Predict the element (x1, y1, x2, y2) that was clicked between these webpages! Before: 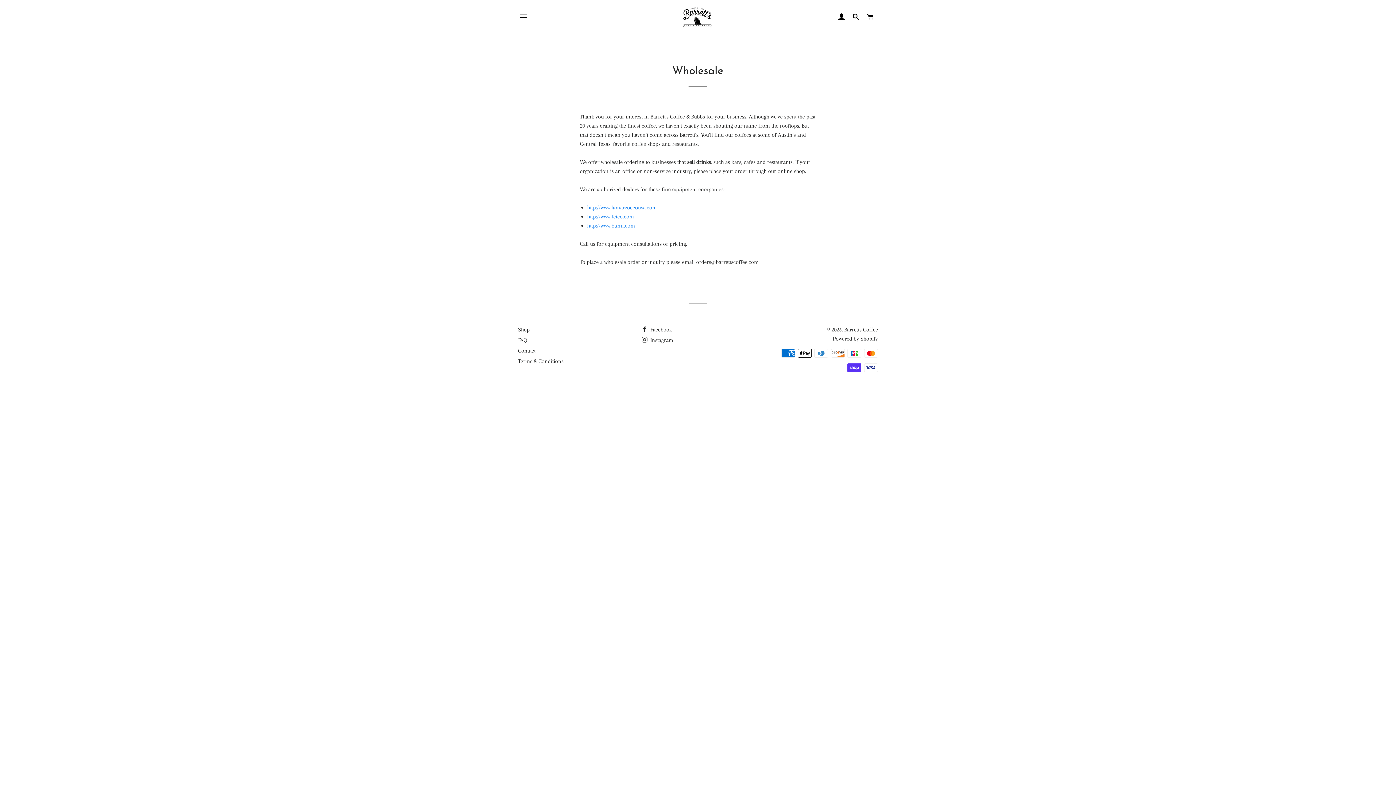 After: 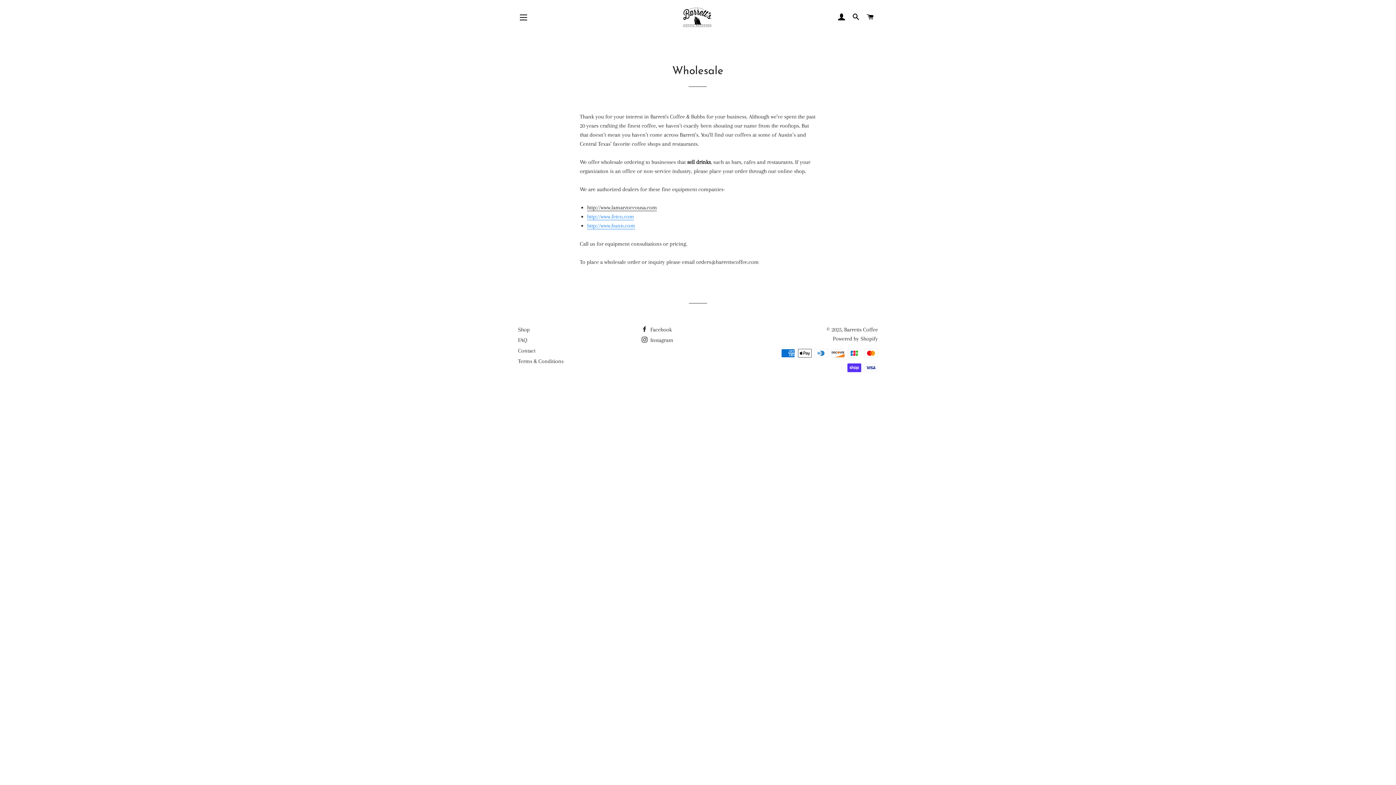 Action: label: http://www.lamarzoccousa.com bbox: (587, 204, 657, 211)